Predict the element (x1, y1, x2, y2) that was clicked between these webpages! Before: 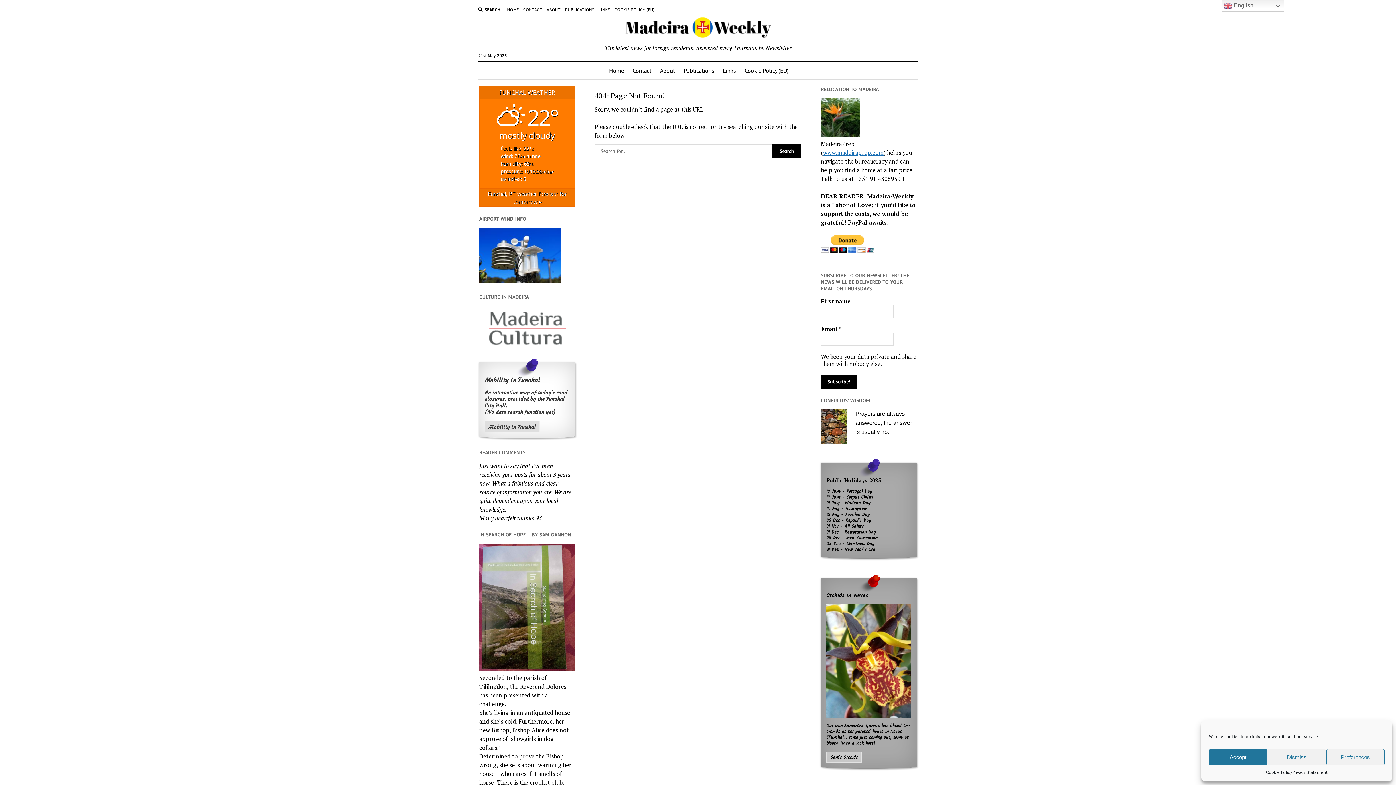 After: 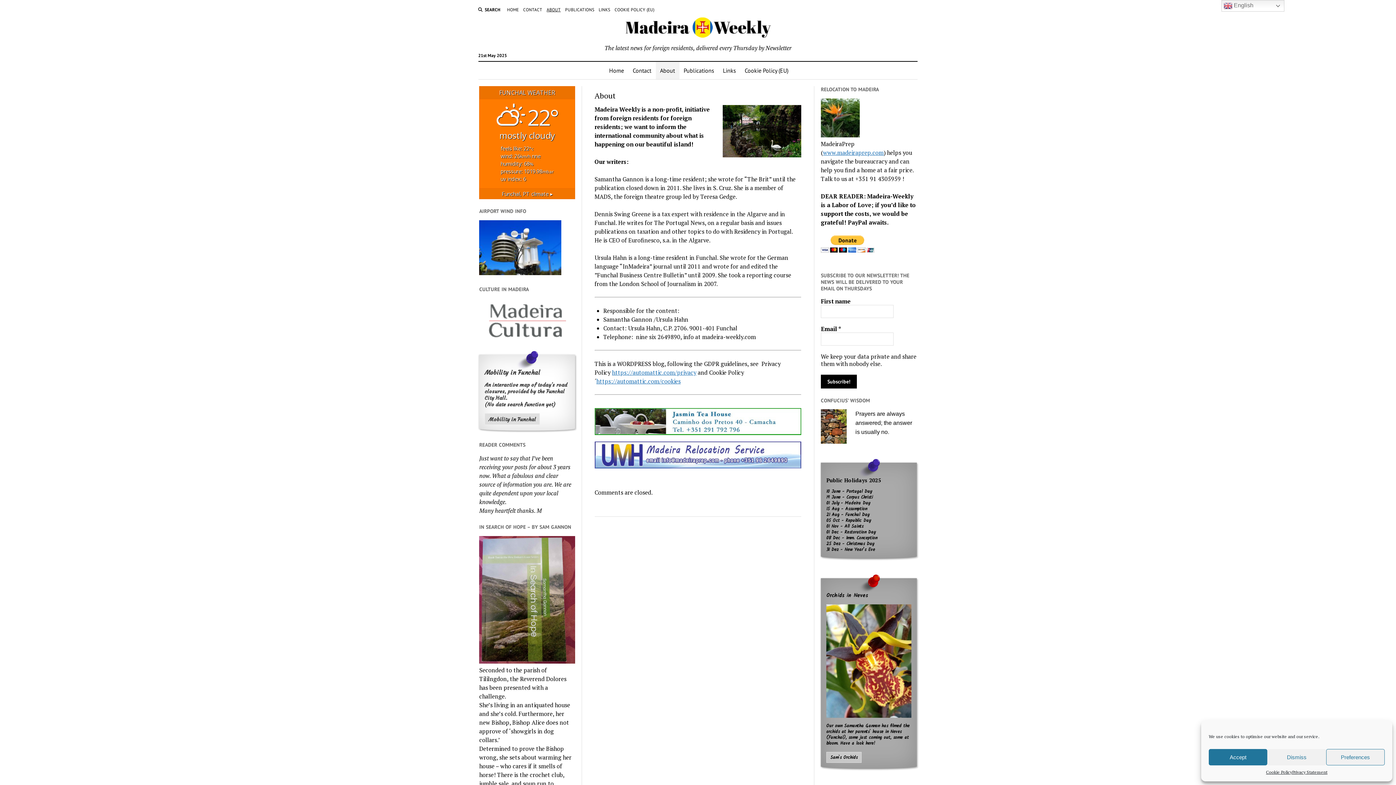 Action: label: About bbox: (655, 61, 679, 79)